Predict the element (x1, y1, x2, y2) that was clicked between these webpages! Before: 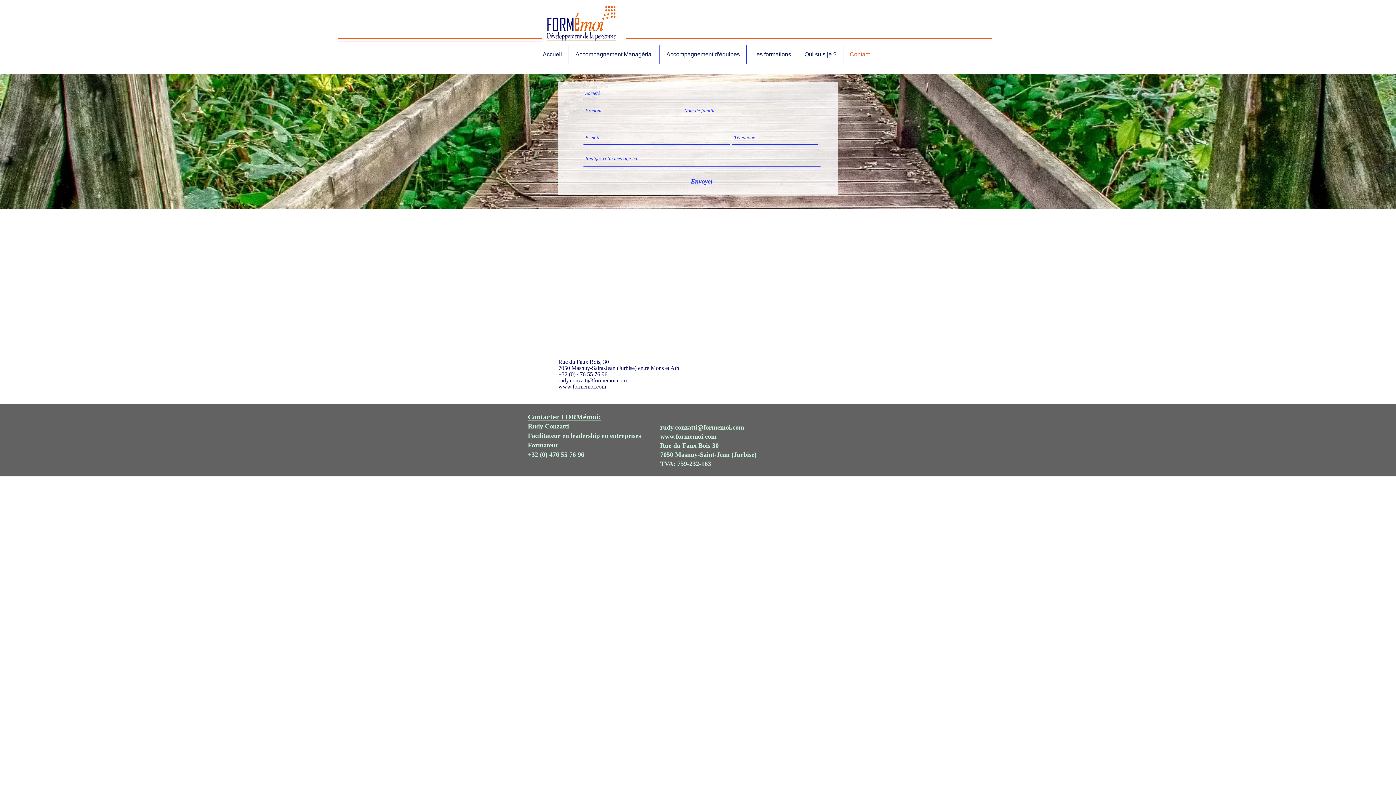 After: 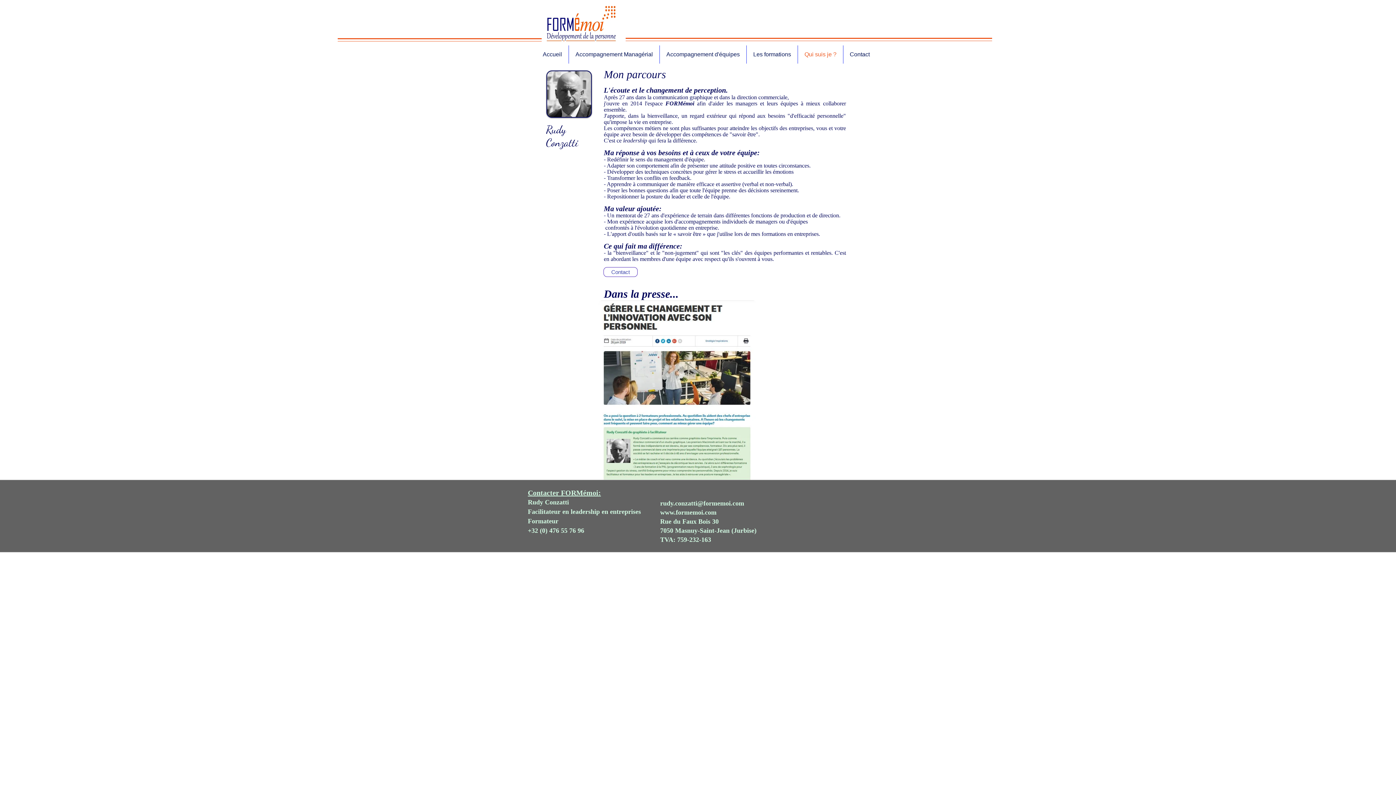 Action: label: Qui suis je ? bbox: (798, 45, 843, 63)